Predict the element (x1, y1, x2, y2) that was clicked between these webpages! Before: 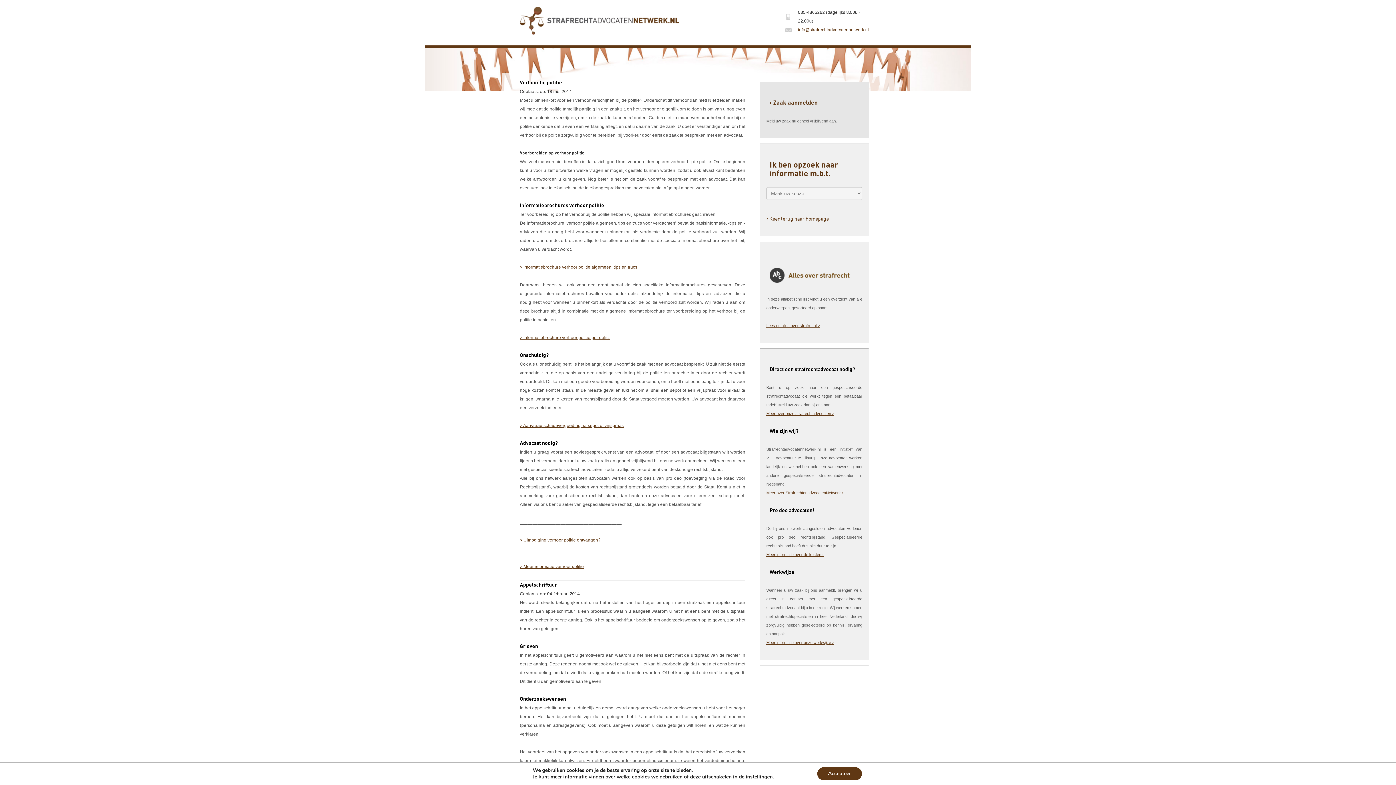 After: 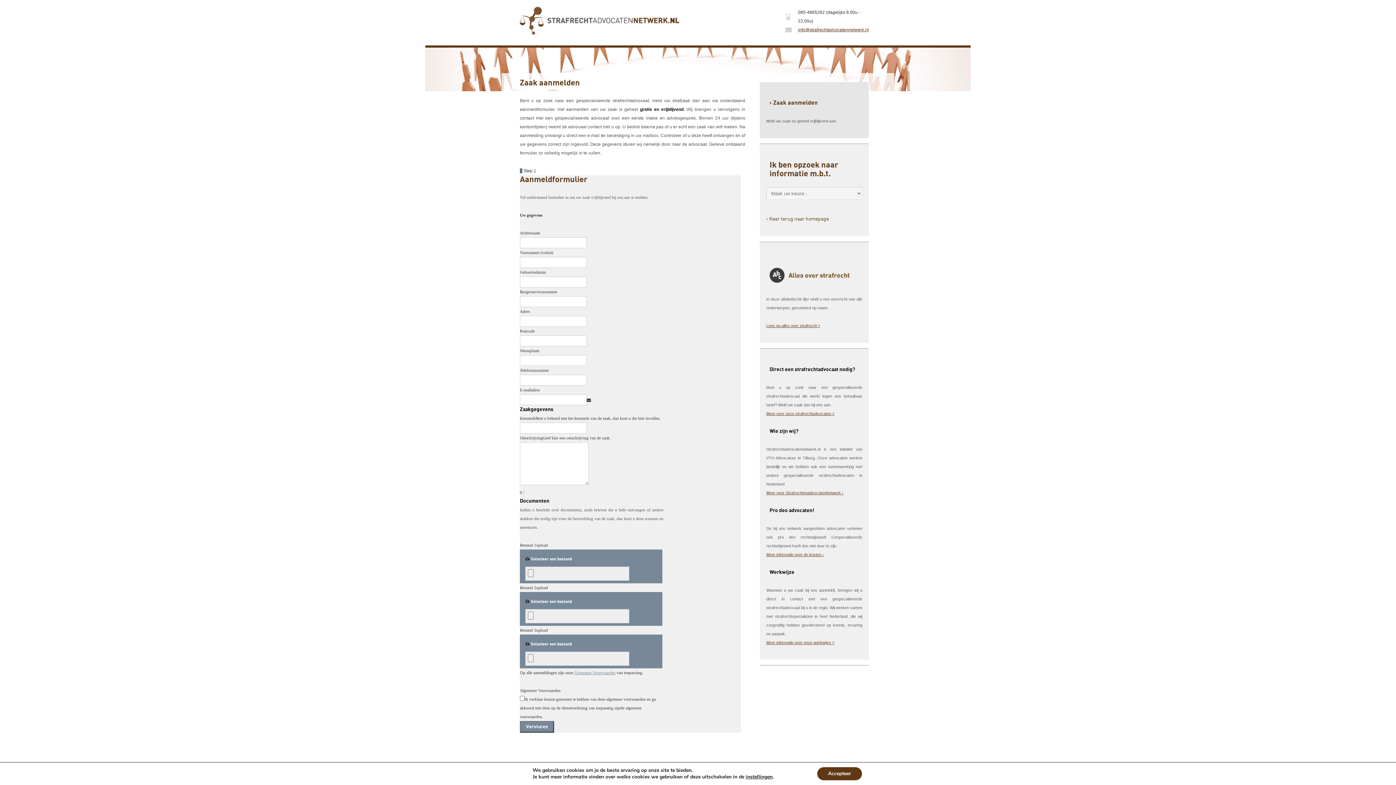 Action: label: › Zaak aanmelden bbox: (769, 99, 817, 106)